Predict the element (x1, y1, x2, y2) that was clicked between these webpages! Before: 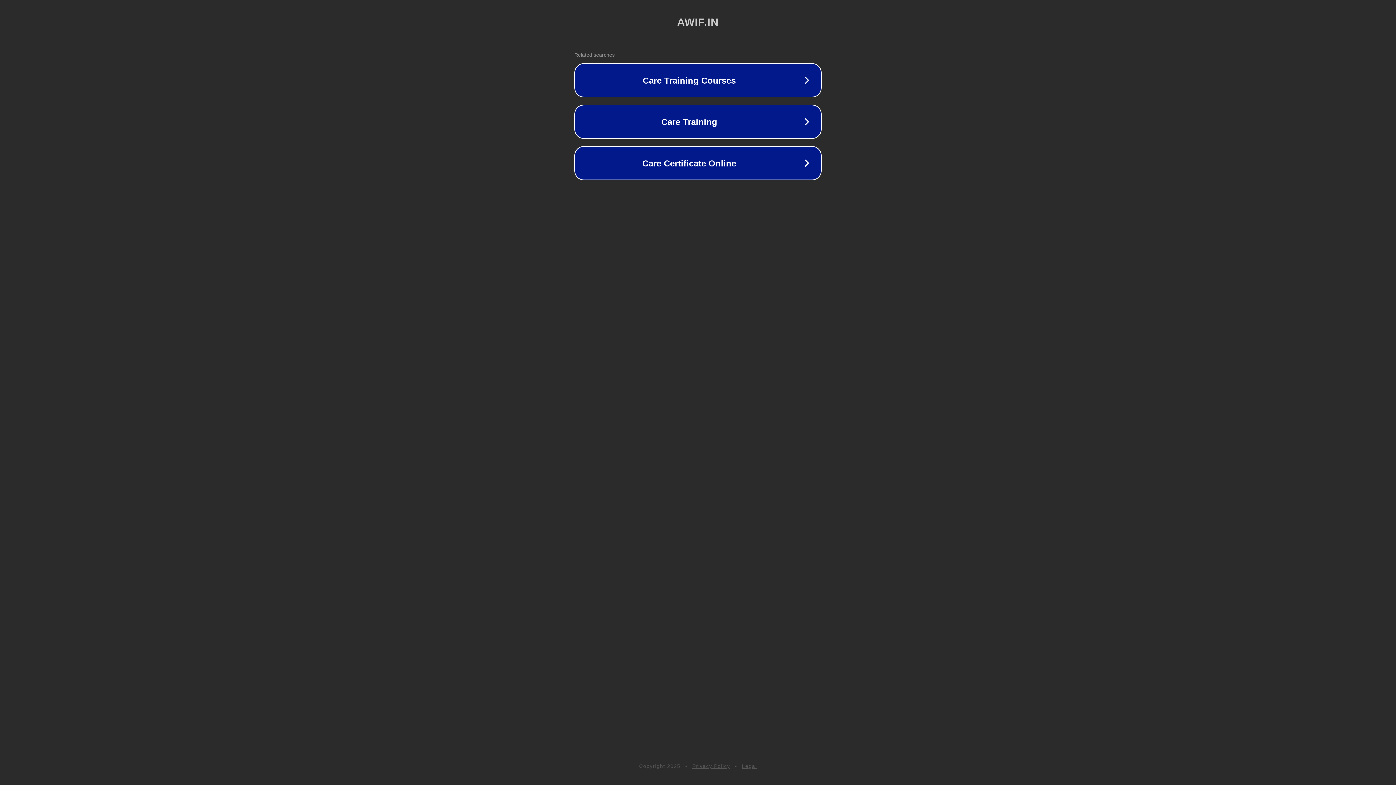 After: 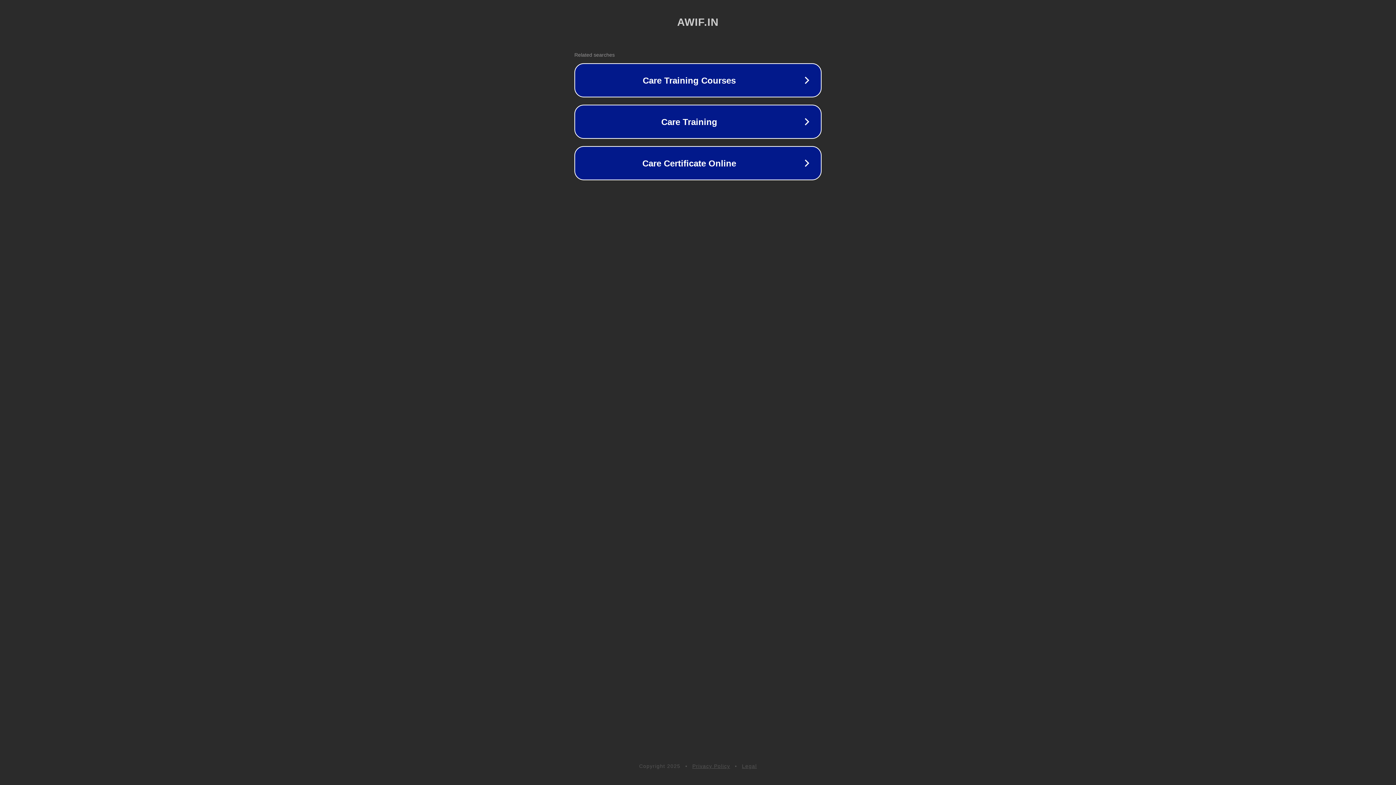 Action: label: Legal bbox: (742, 763, 757, 769)